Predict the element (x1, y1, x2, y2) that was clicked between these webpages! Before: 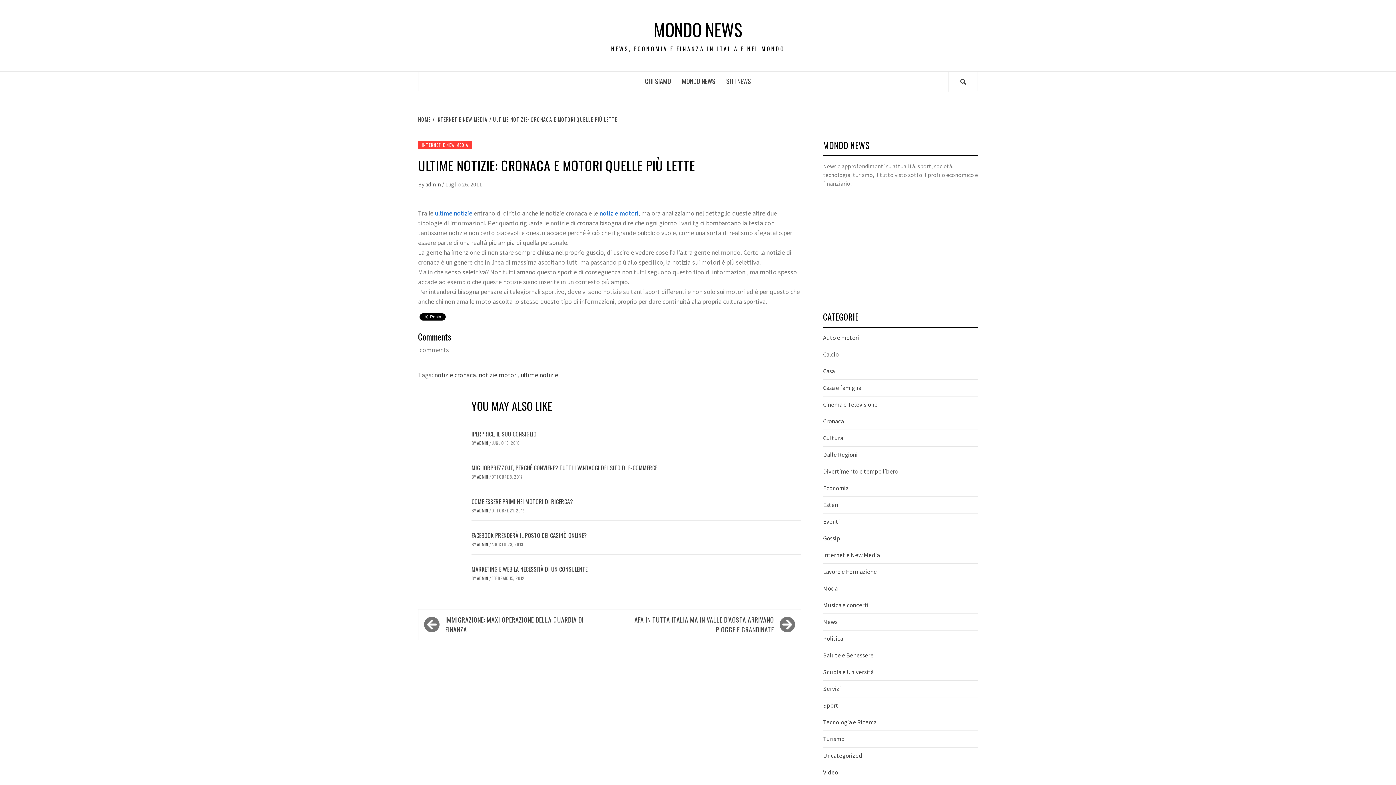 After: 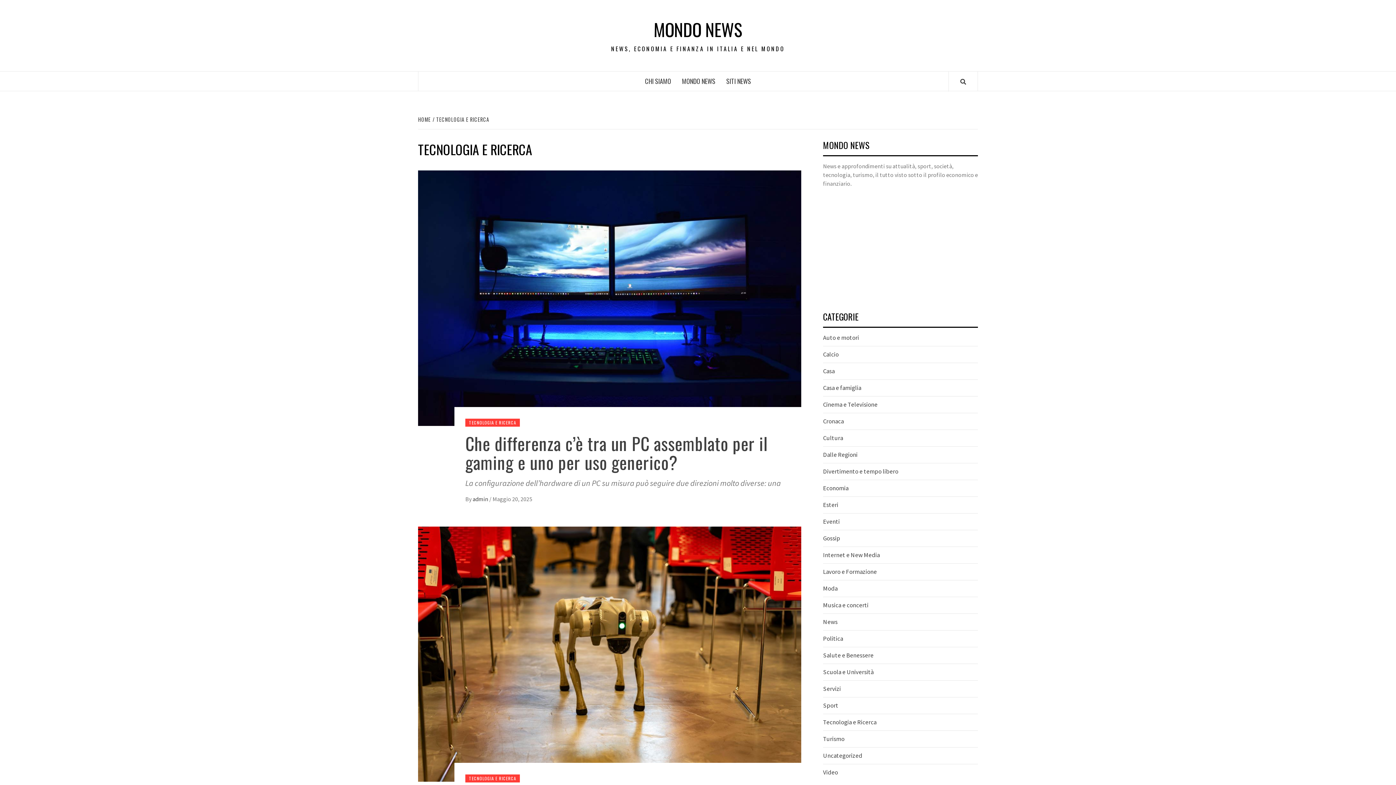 Action: label: Tecnologia e Ricerca bbox: (823, 718, 876, 726)